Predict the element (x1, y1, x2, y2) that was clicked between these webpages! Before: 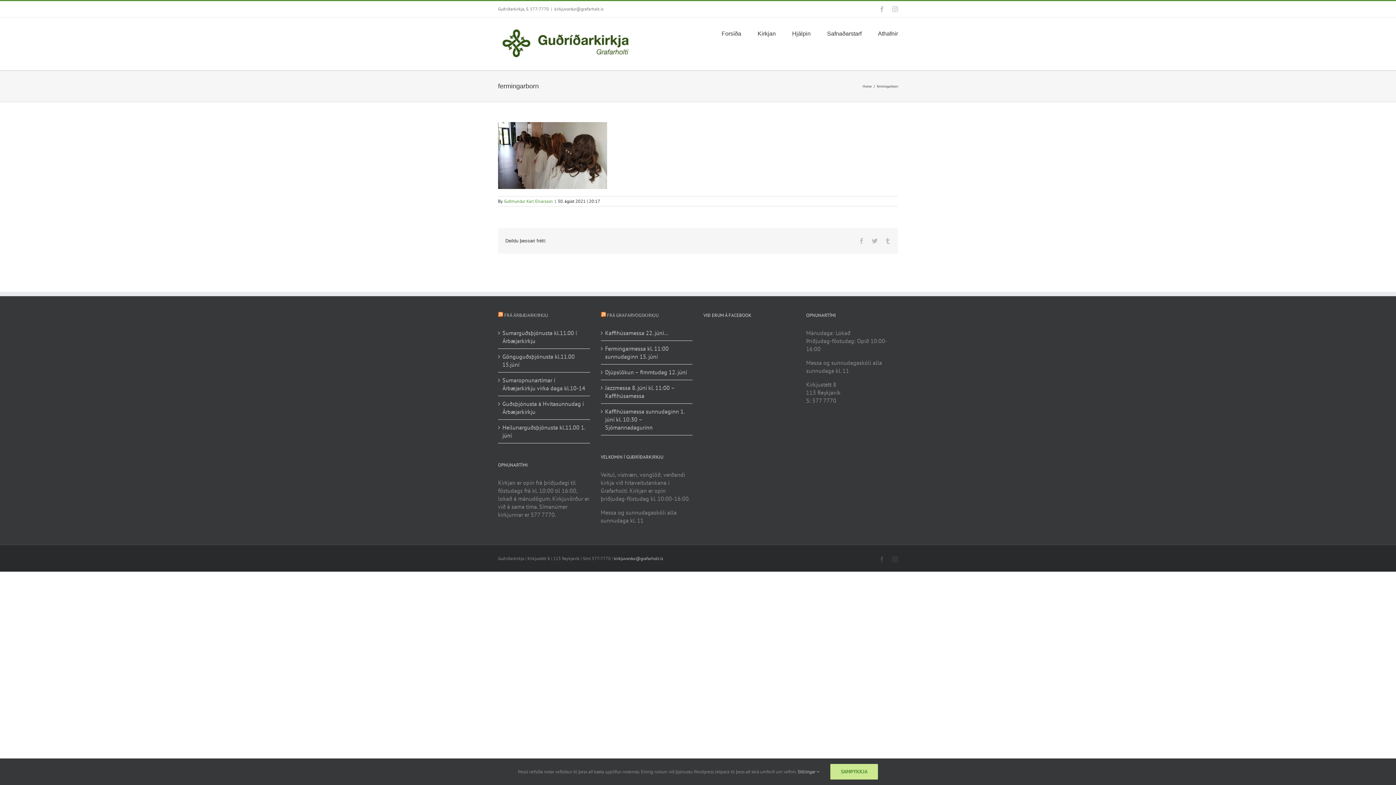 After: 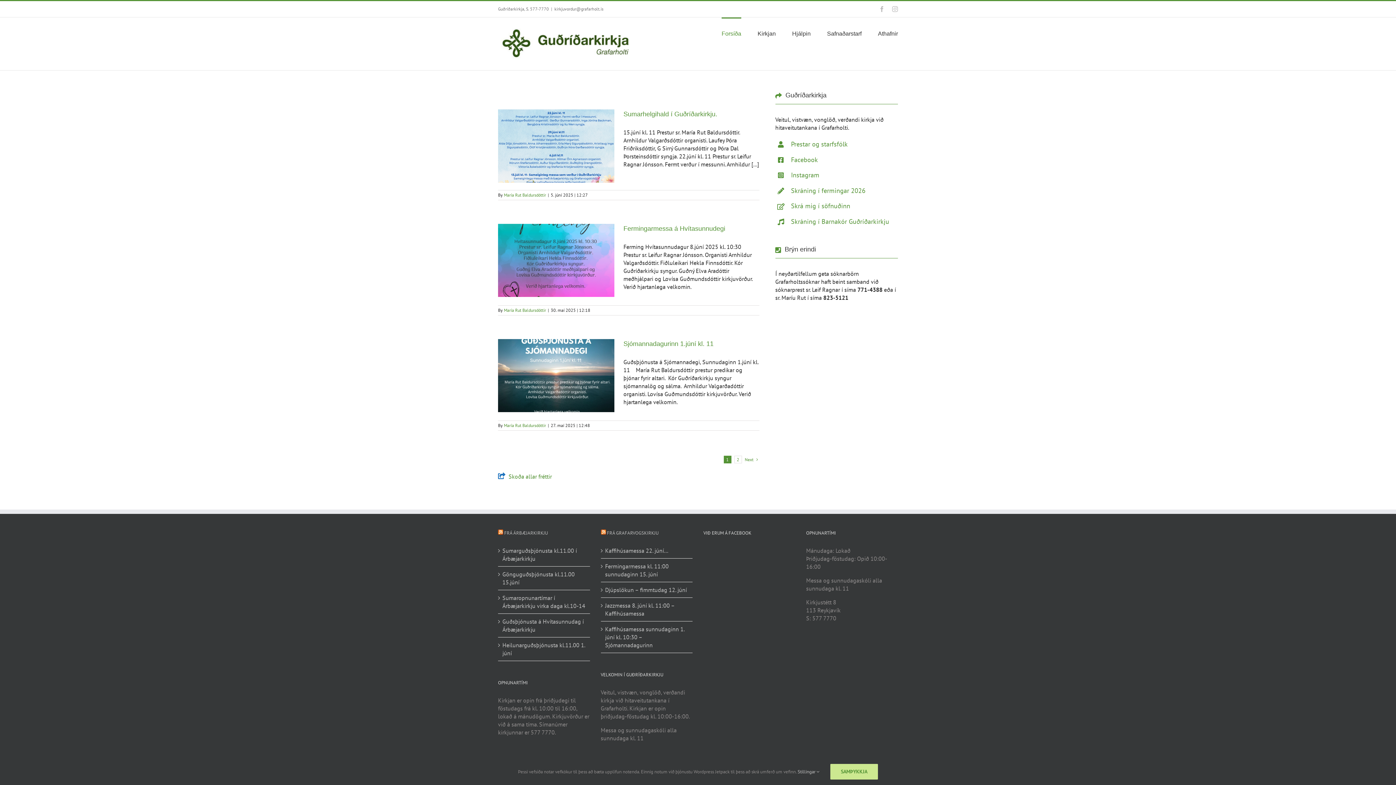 Action: label: Home bbox: (862, 84, 872, 88)